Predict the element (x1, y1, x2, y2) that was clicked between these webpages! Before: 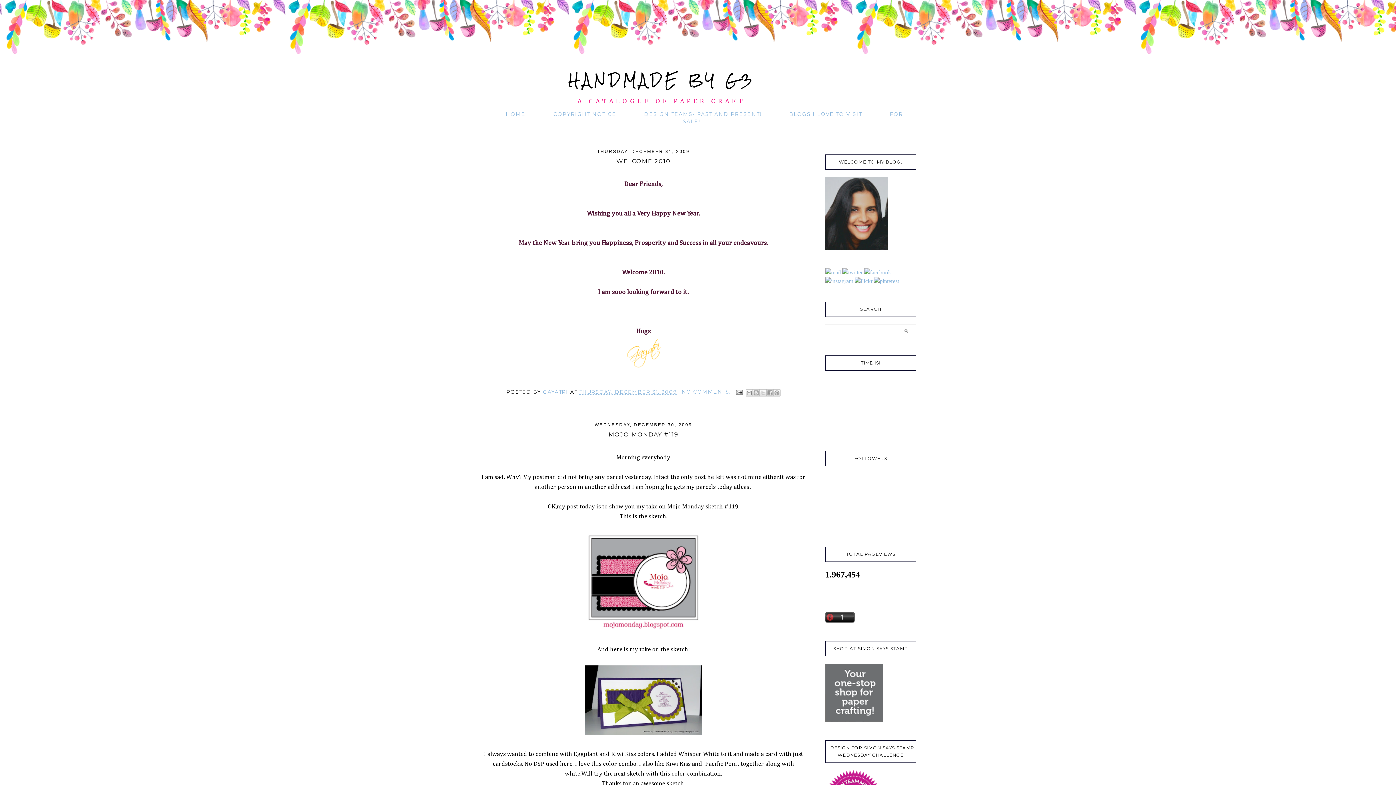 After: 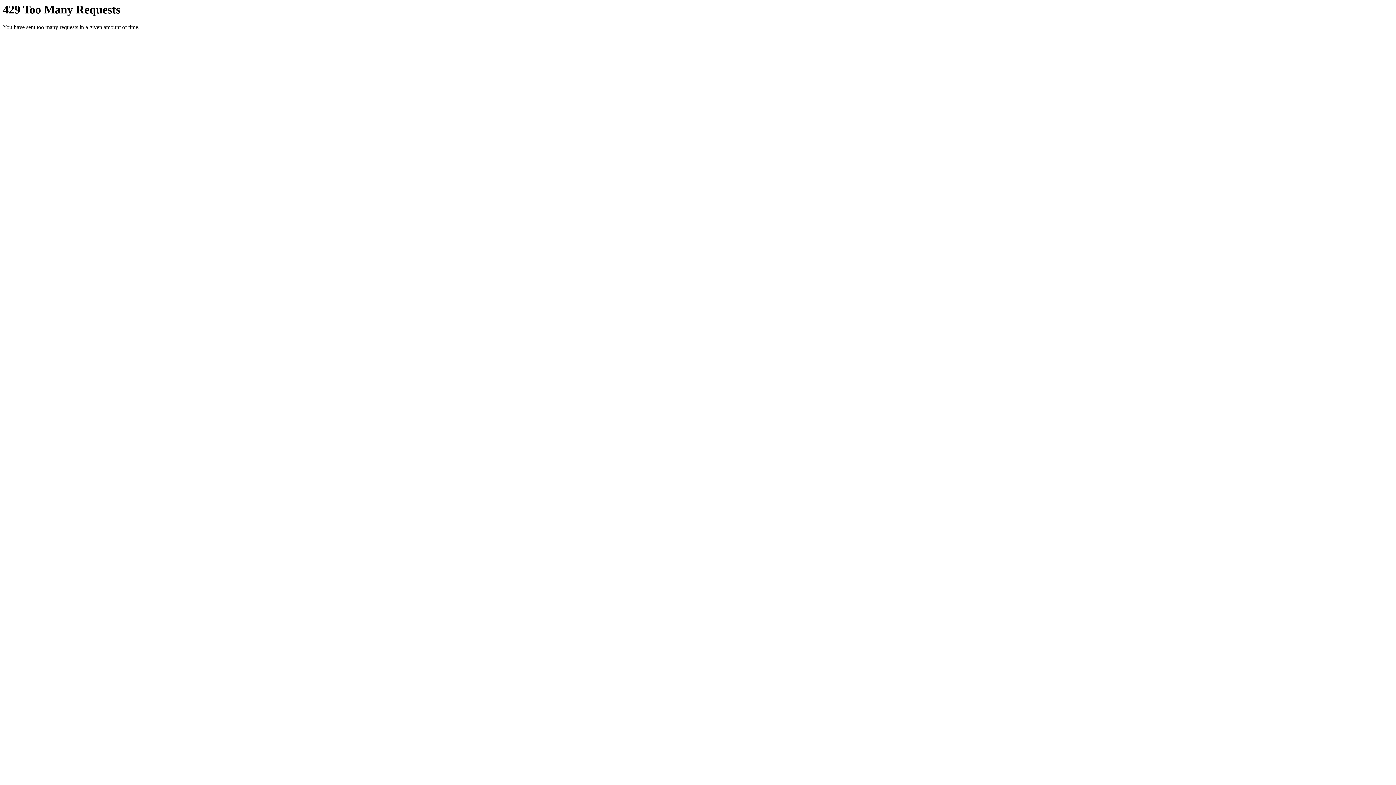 Action: bbox: (864, 269, 891, 275)